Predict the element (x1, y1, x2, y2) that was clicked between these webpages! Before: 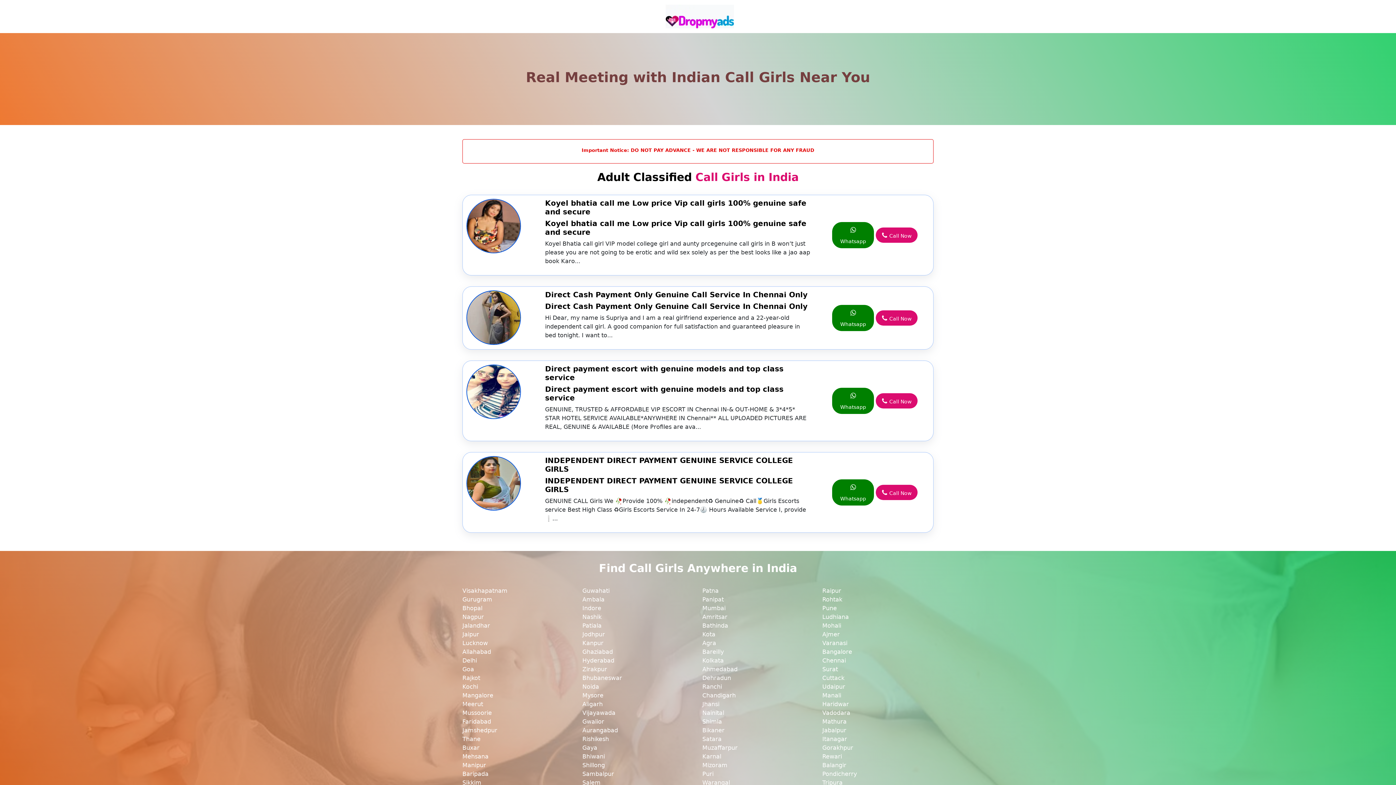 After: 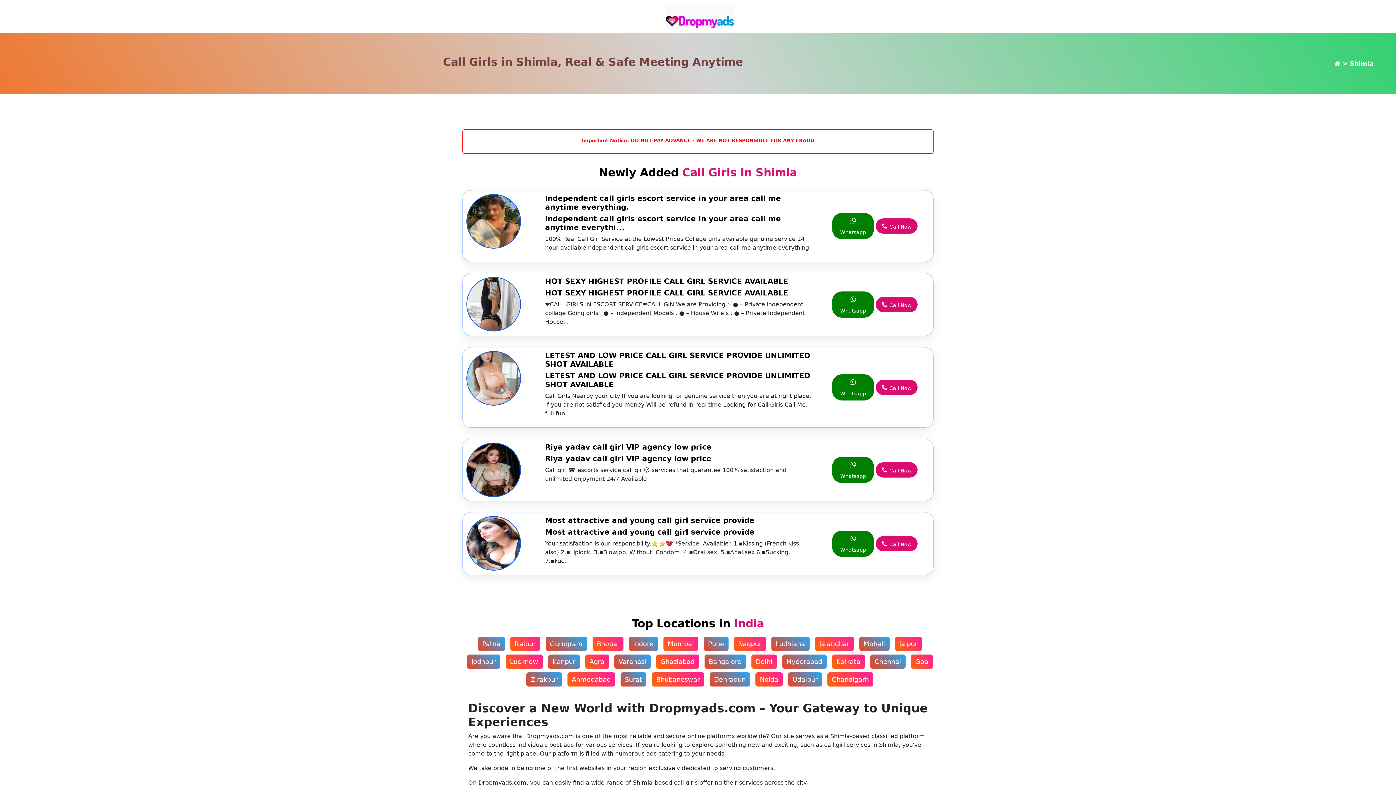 Action: label: Shimla bbox: (702, 717, 813, 726)